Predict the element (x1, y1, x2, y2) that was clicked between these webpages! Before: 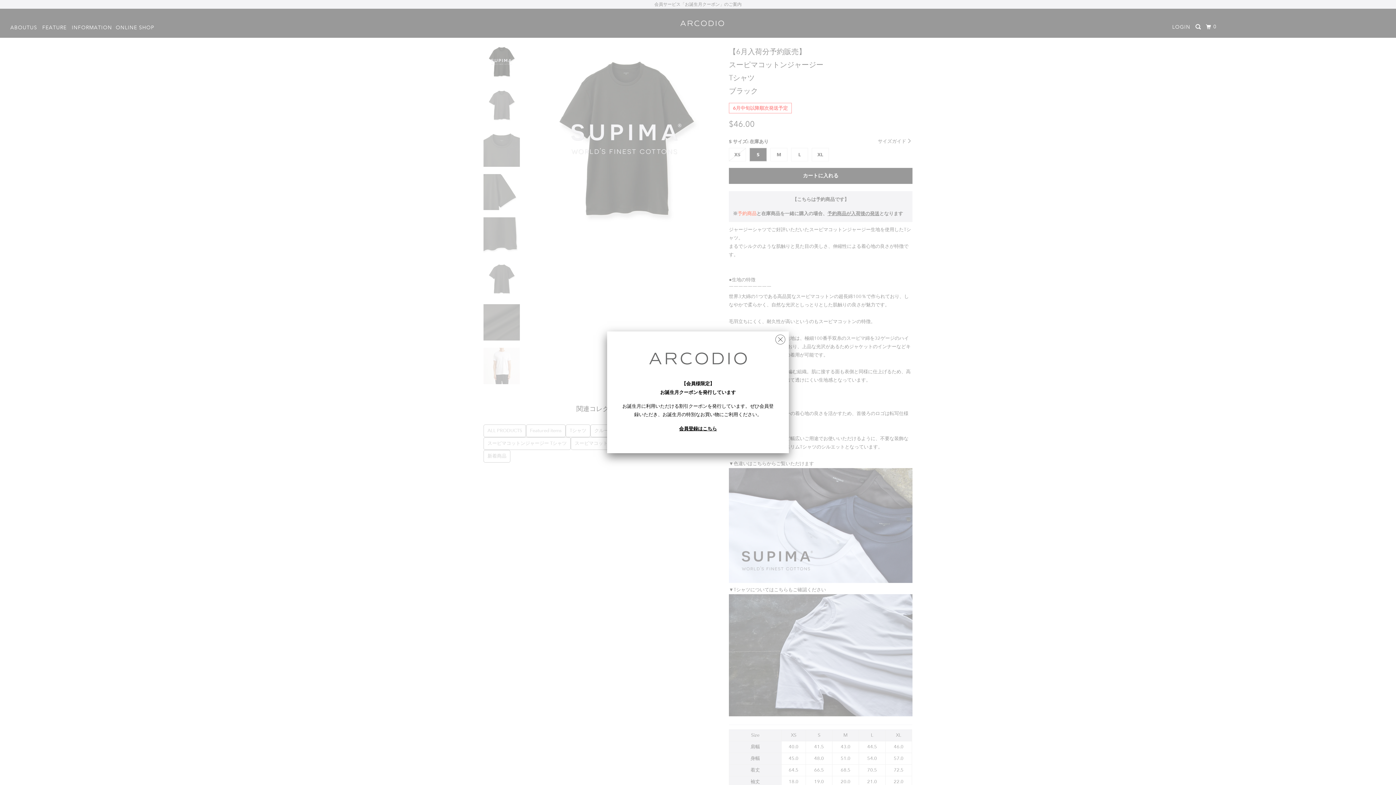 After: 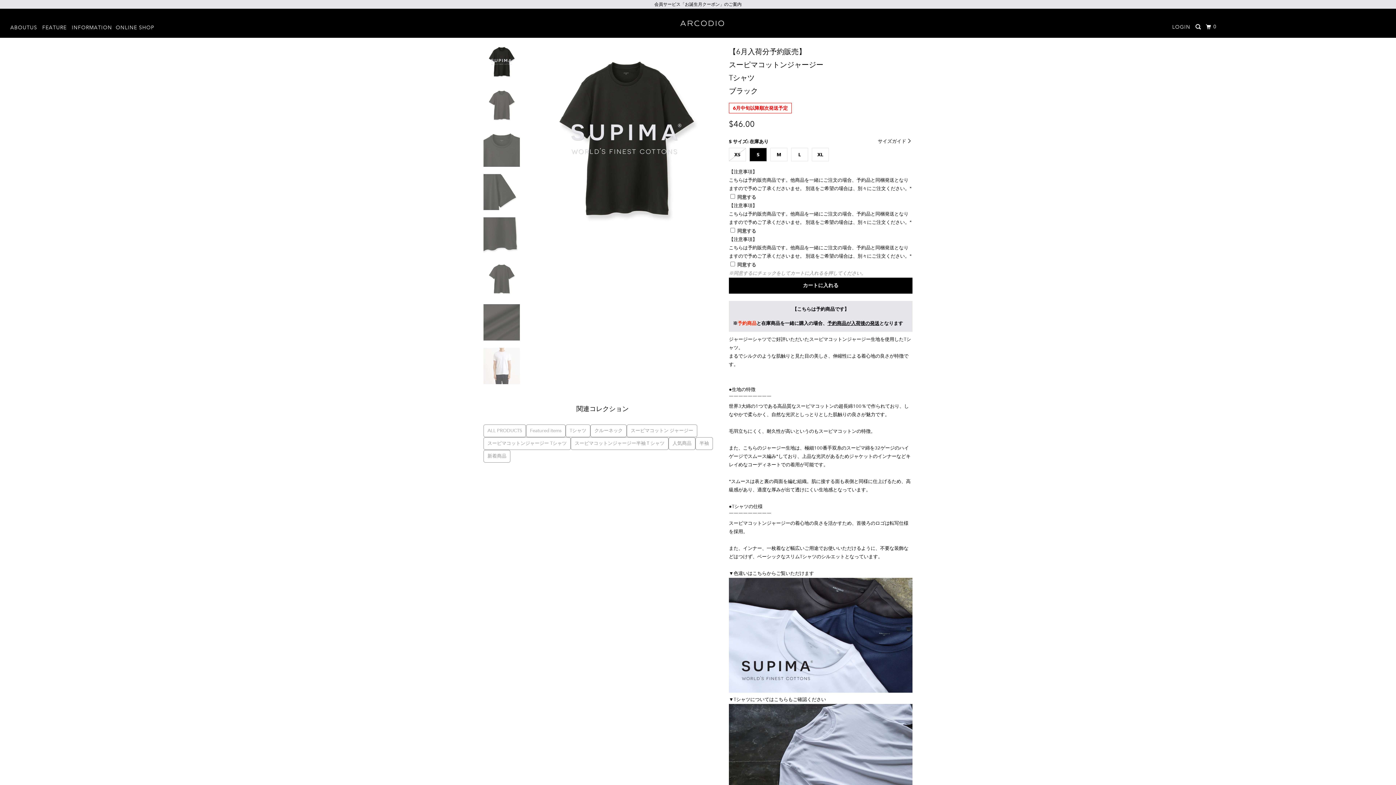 Action: bbox: (775, 330, 785, 345)